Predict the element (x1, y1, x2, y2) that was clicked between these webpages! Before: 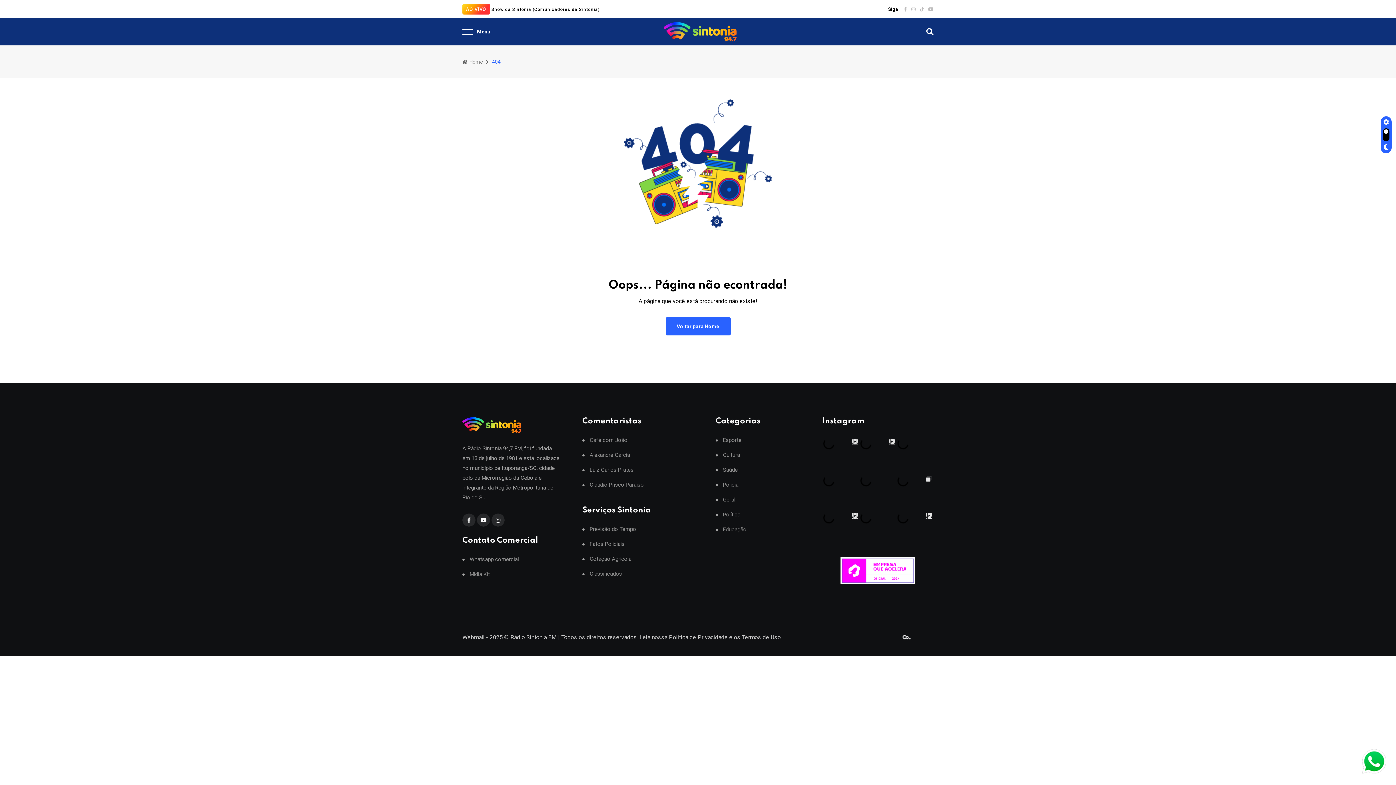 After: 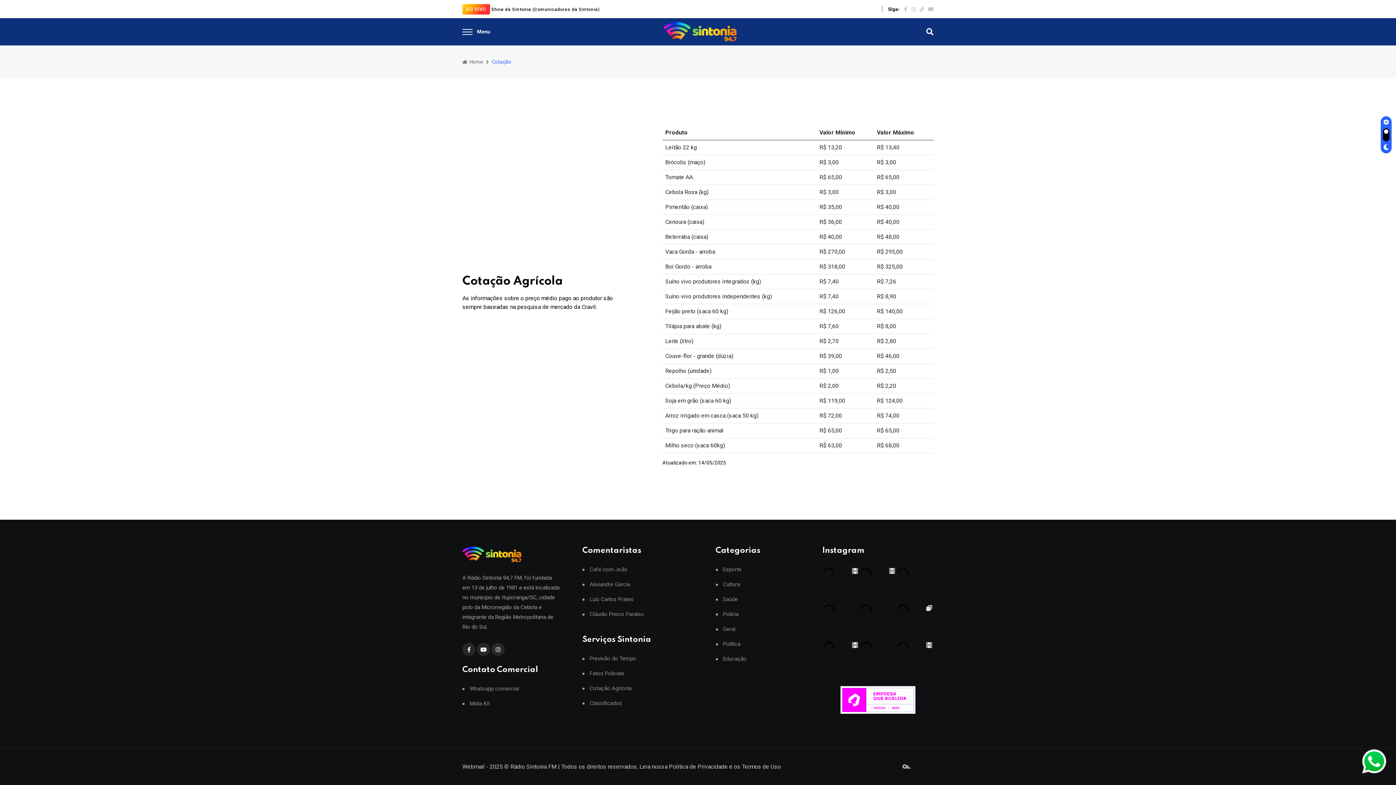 Action: bbox: (582, 556, 631, 562) label: Cotação Agrícola